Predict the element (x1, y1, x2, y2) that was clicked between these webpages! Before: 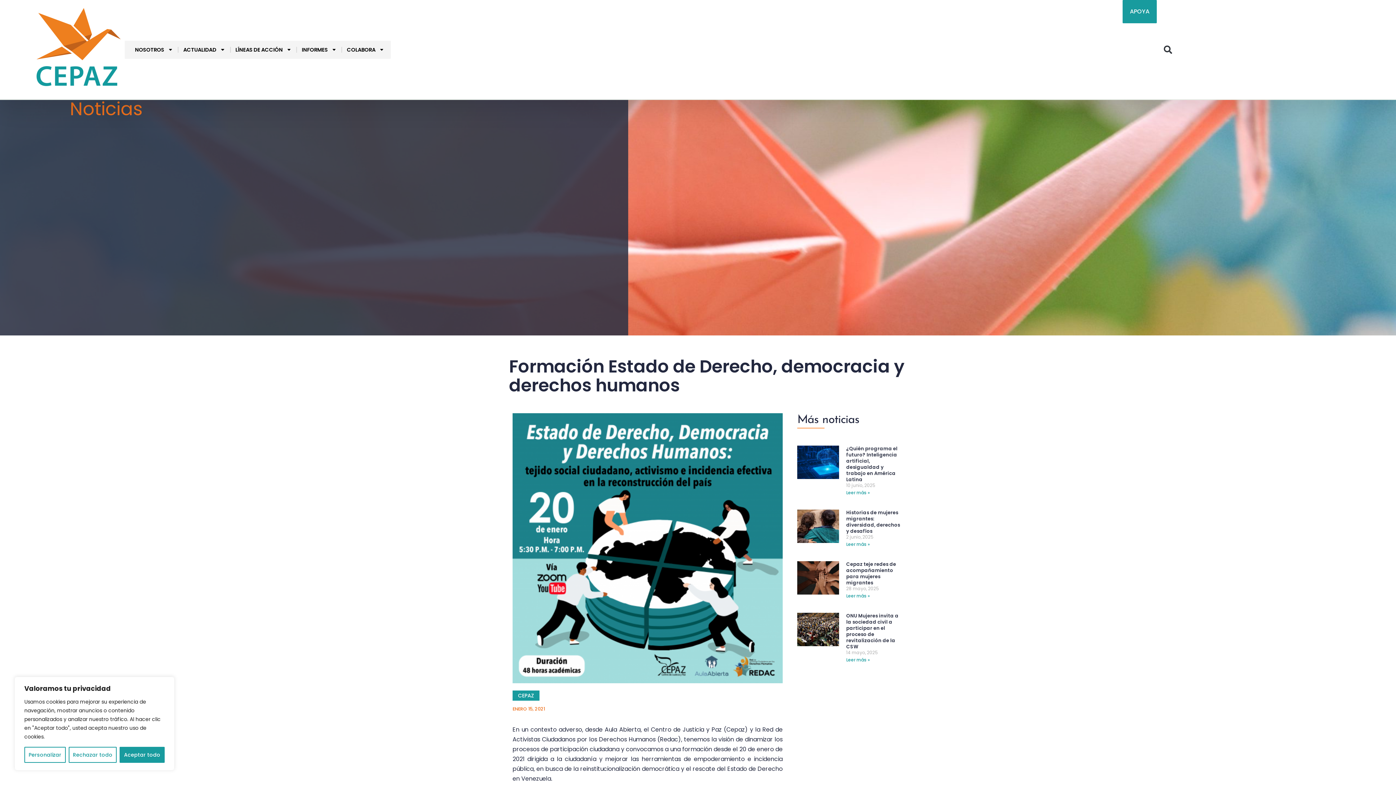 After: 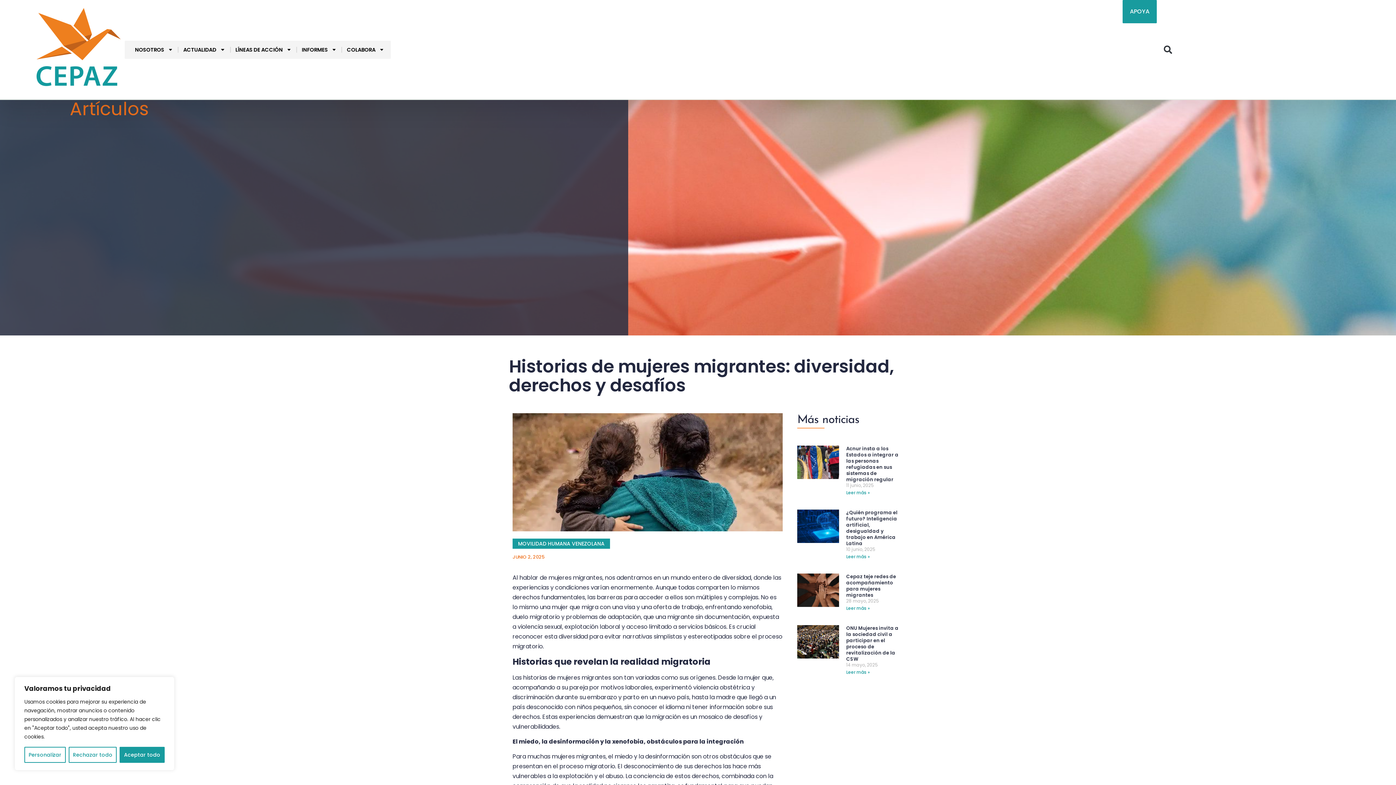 Action: bbox: (797, 509, 839, 548)